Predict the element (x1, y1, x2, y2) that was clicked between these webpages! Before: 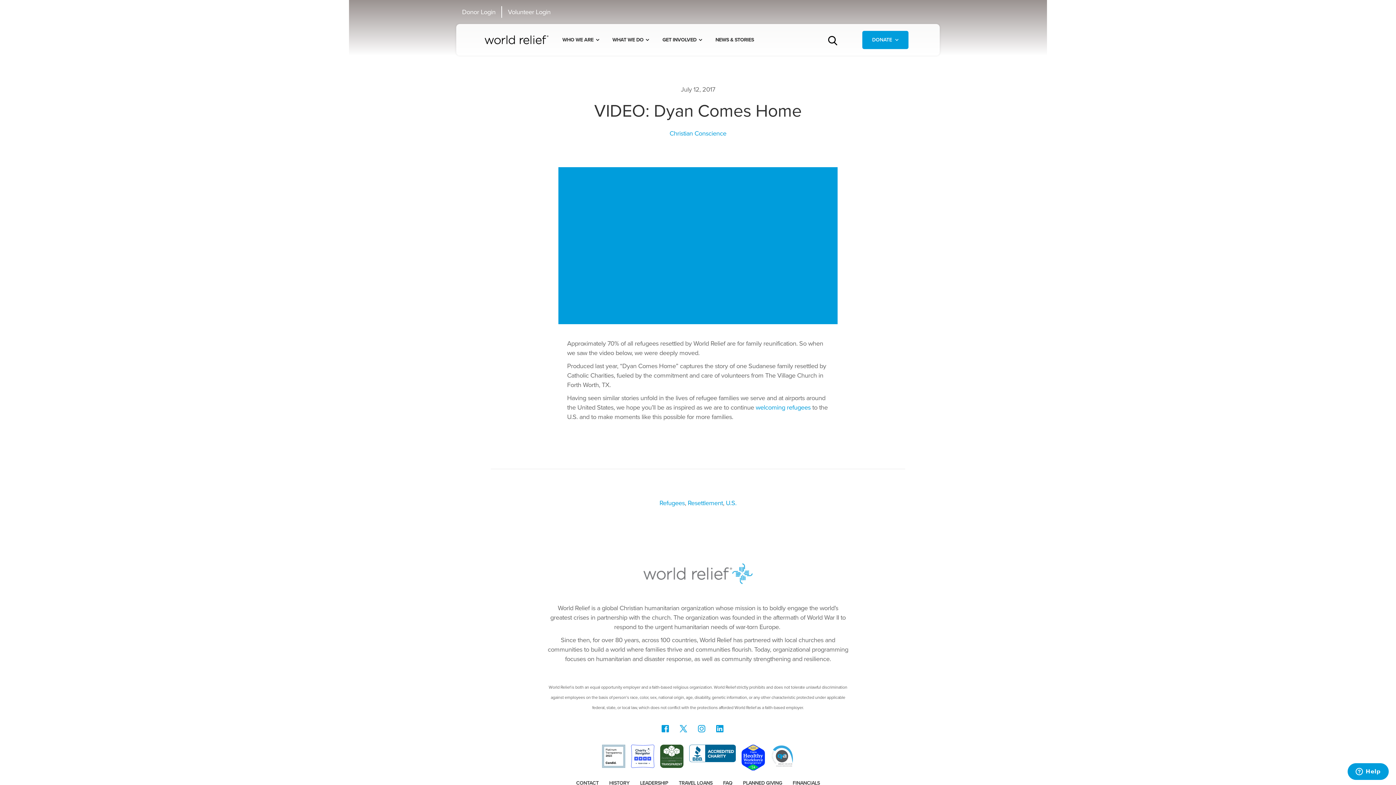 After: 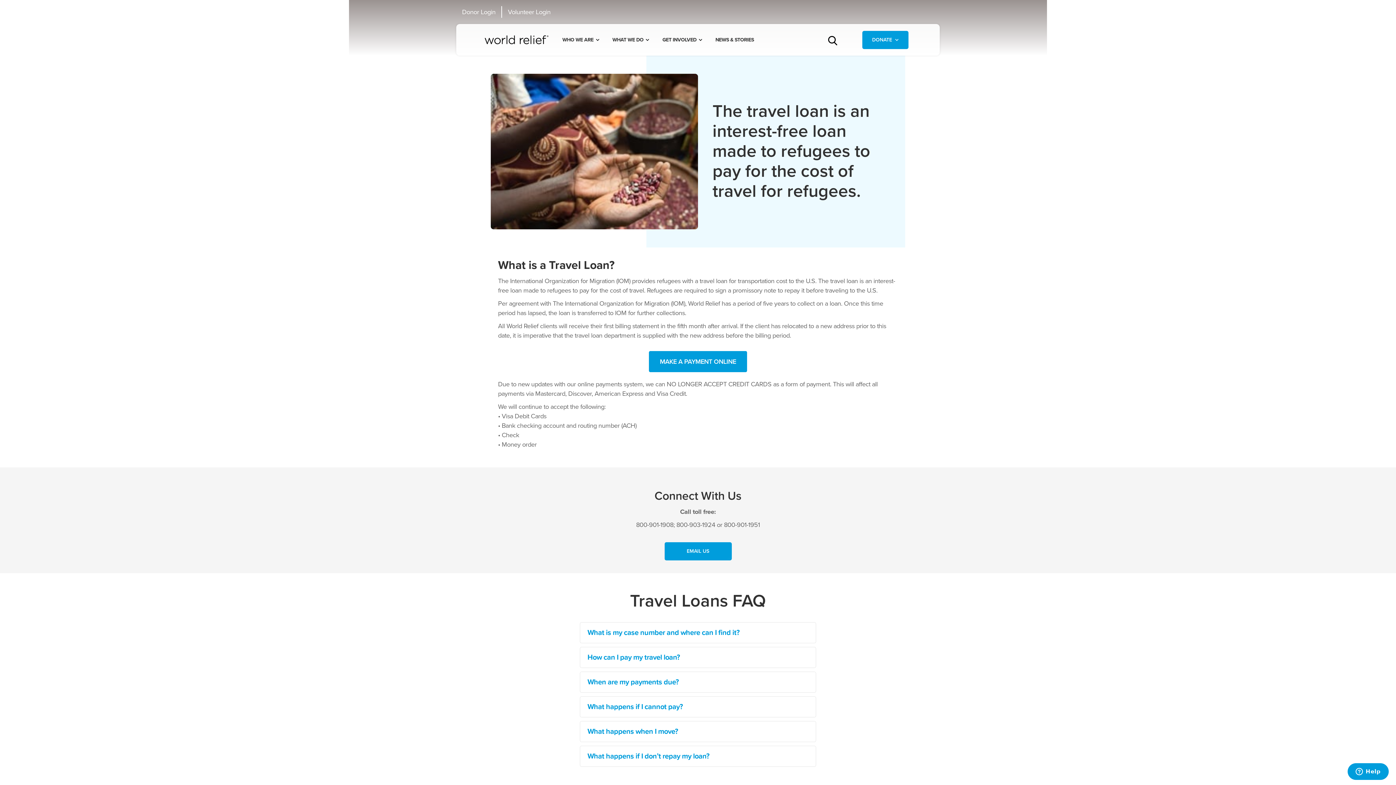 Action: label: TRAVEL LOANS bbox: (673, 773, 717, 793)